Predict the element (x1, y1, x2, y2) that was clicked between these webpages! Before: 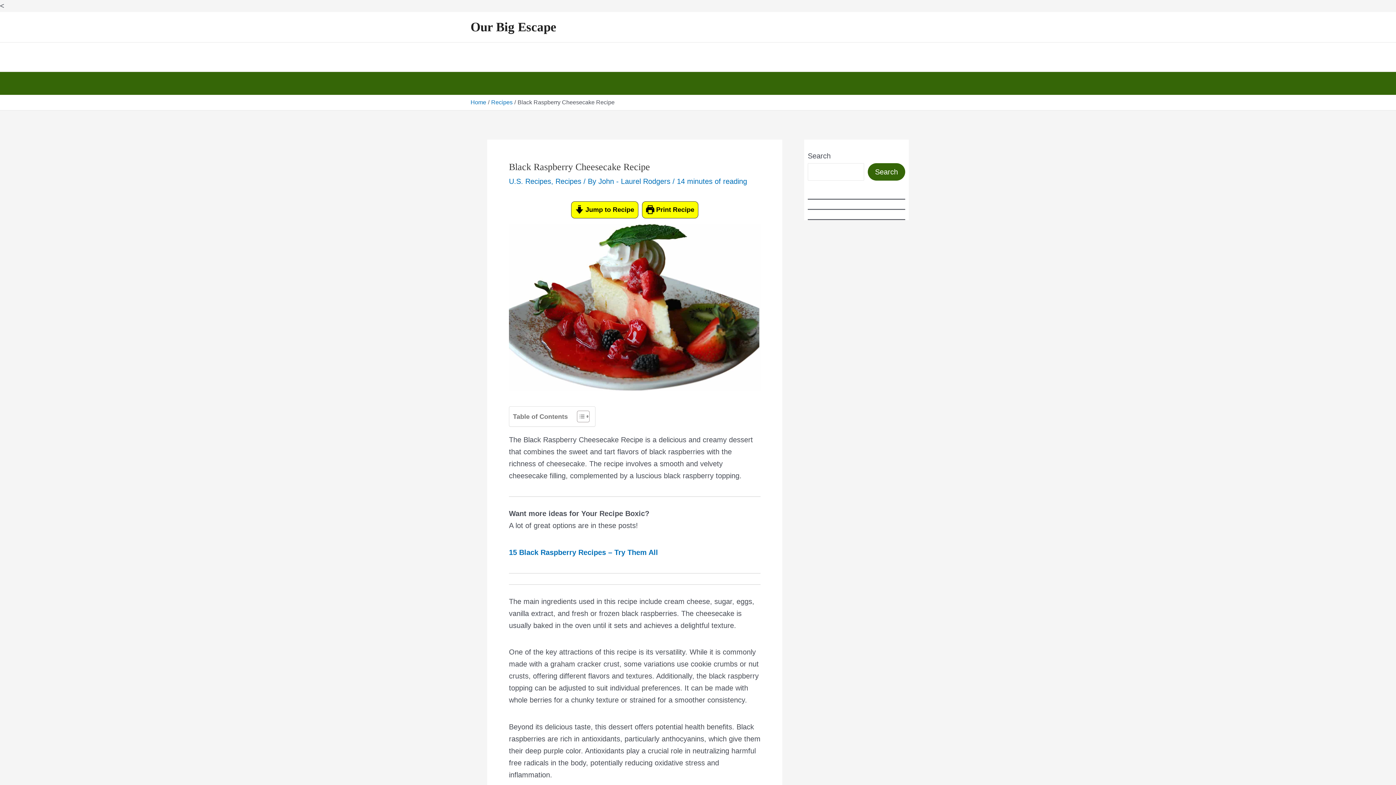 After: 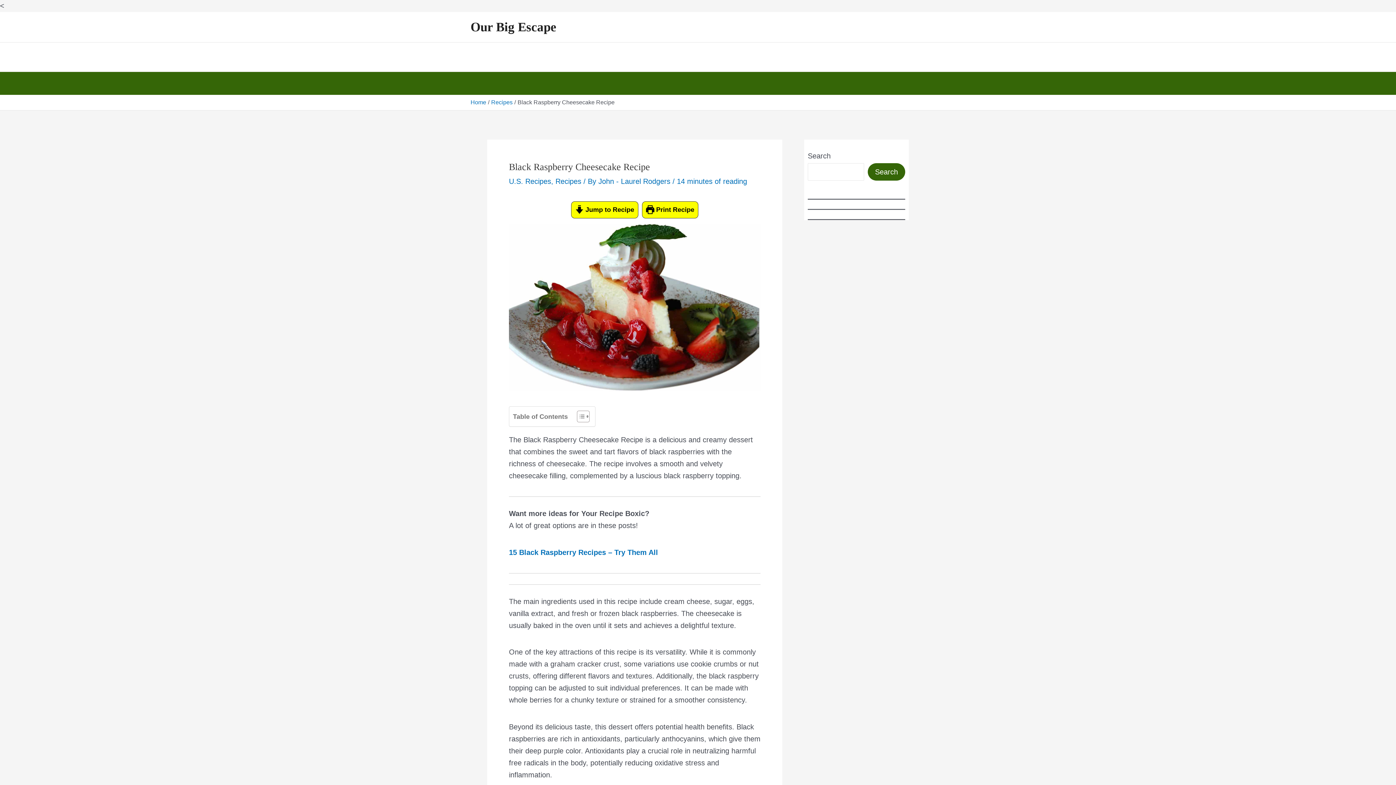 Action: label:  Print Recipe bbox: (642, 201, 698, 218)